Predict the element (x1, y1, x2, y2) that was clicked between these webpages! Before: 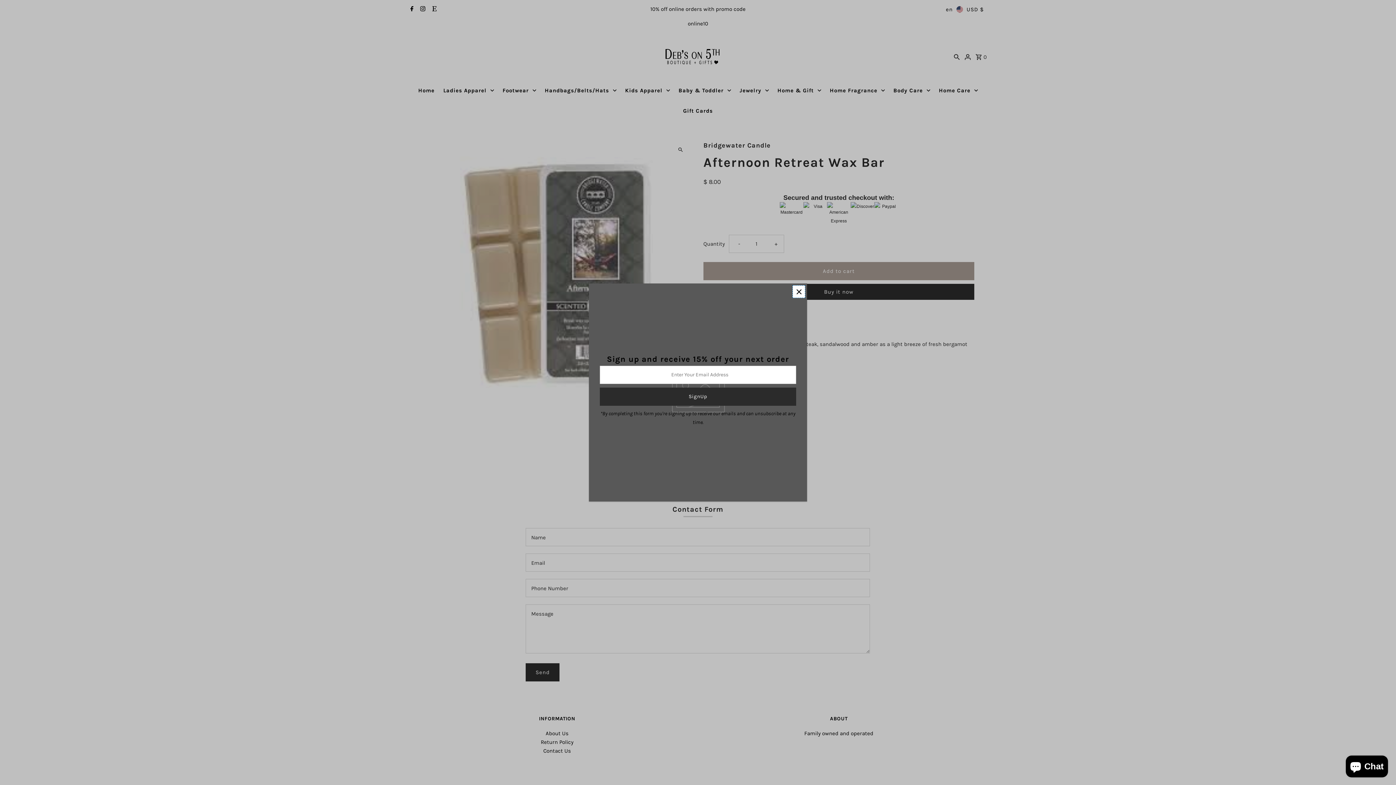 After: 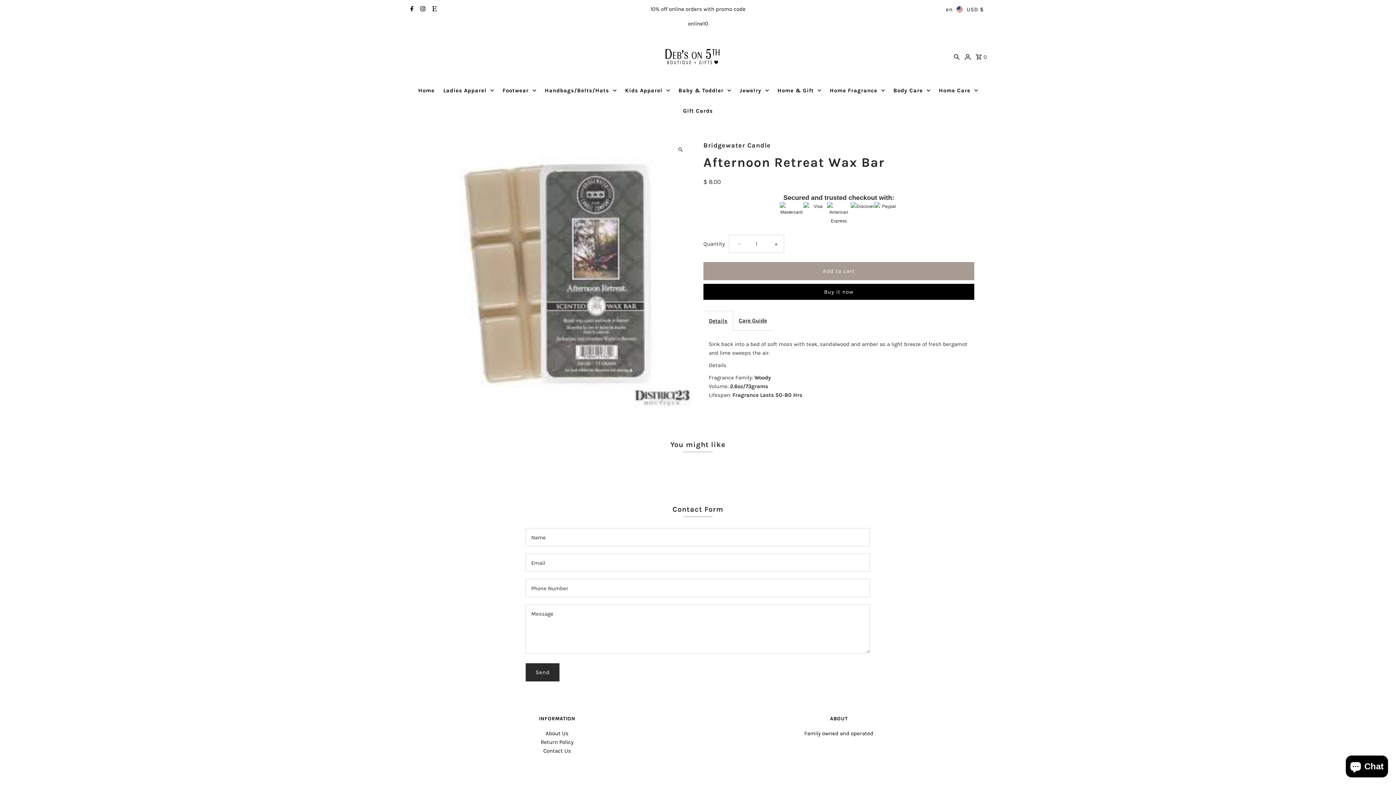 Action: bbox: (792, 285, 805, 298)